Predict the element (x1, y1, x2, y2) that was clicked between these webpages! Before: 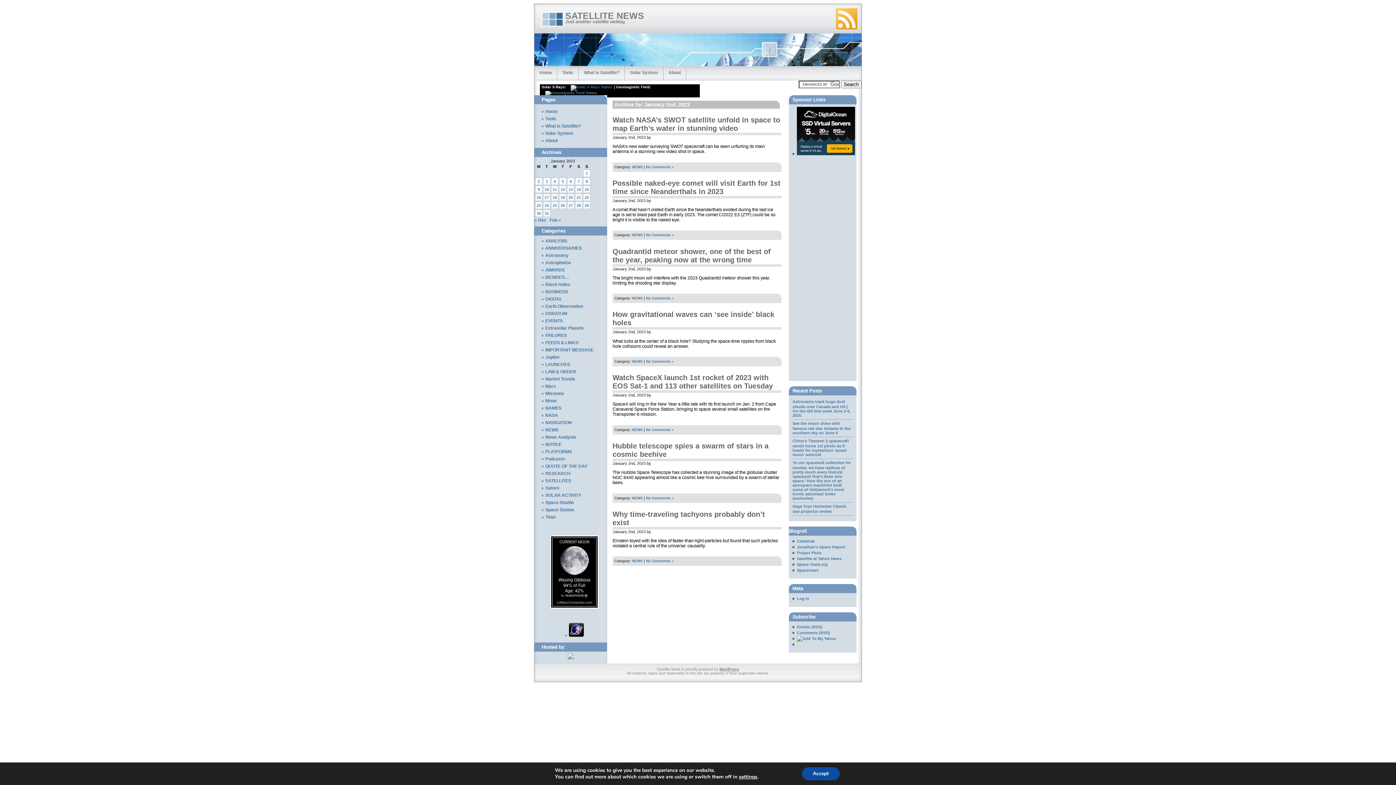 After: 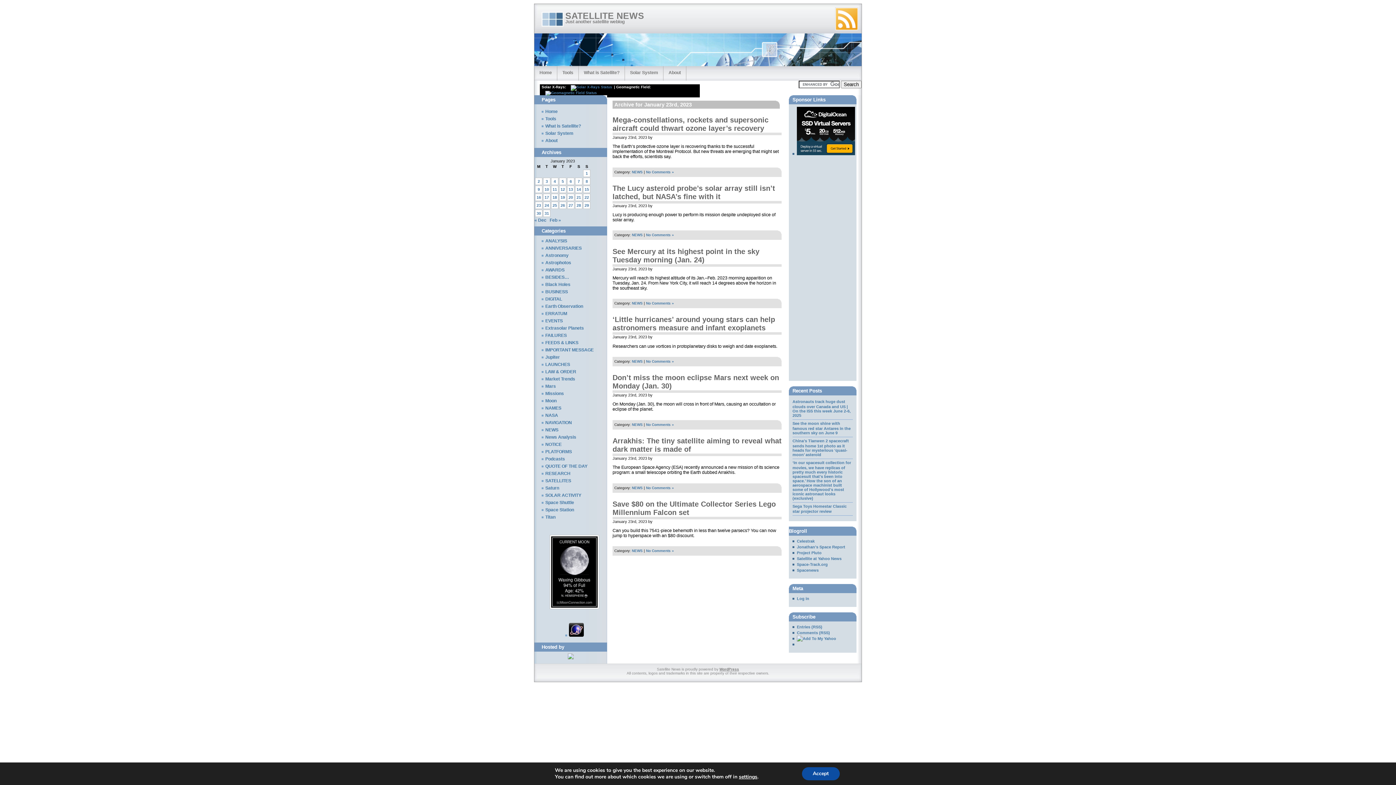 Action: bbox: (536, 203, 541, 207) label: Posts published on January 23, 2023